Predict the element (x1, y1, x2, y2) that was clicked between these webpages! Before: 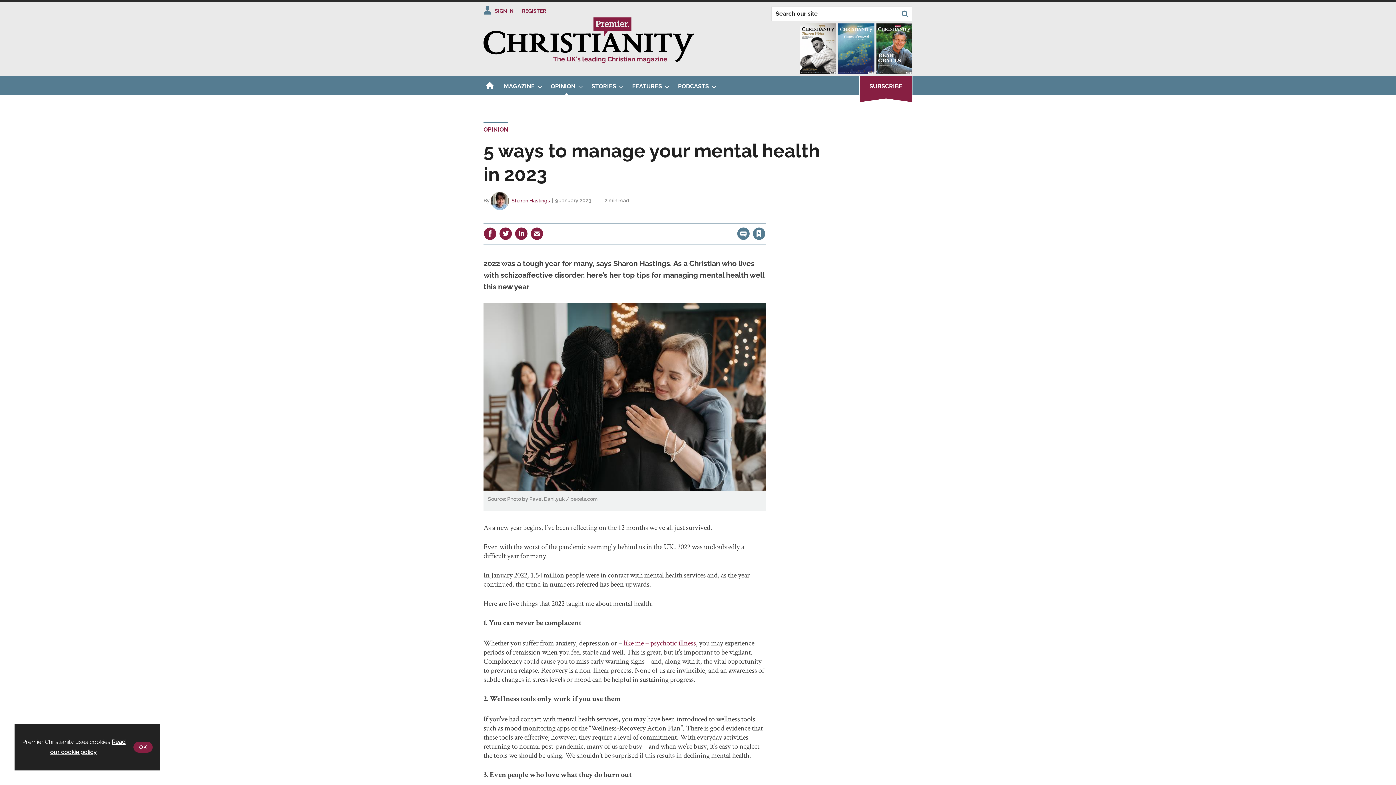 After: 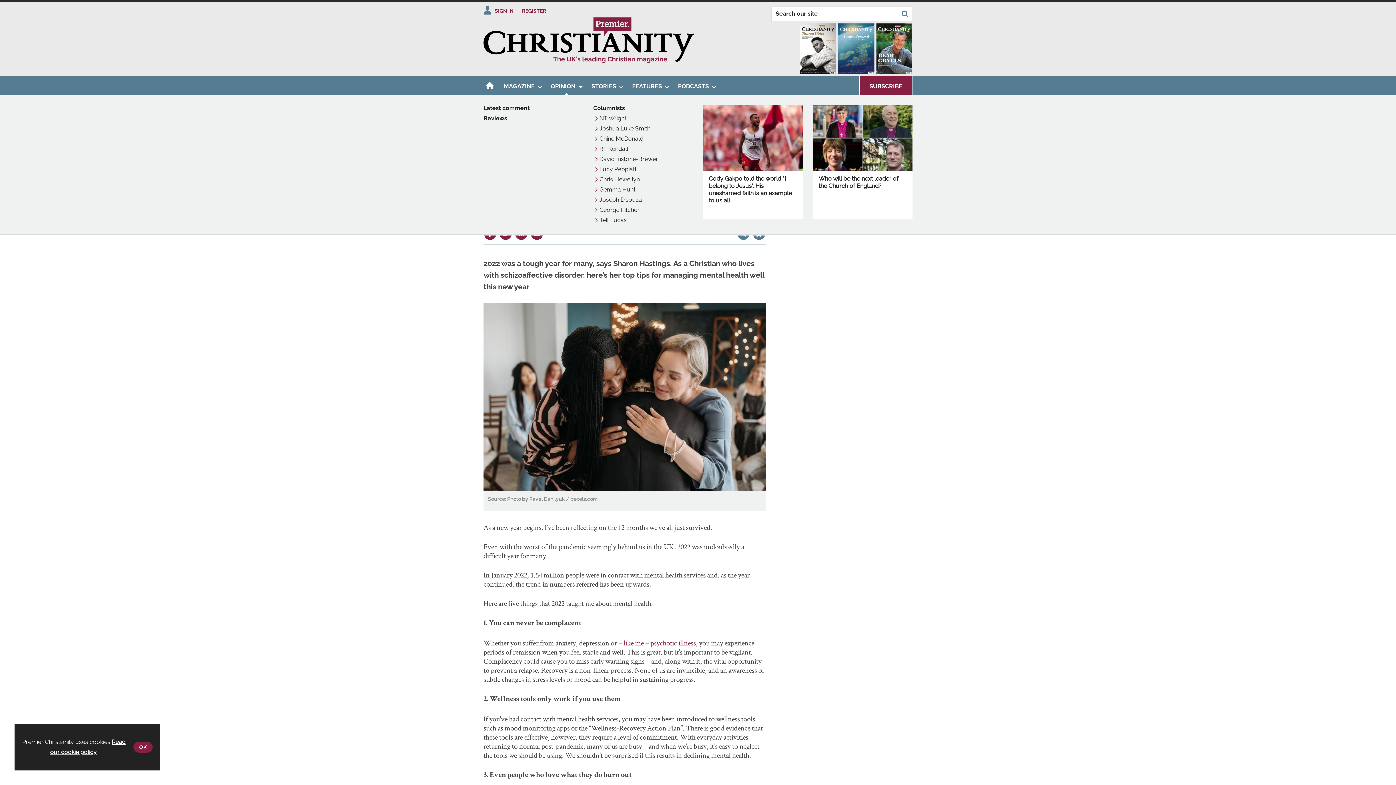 Action: label: OPINION bbox: (546, 76, 587, 95)